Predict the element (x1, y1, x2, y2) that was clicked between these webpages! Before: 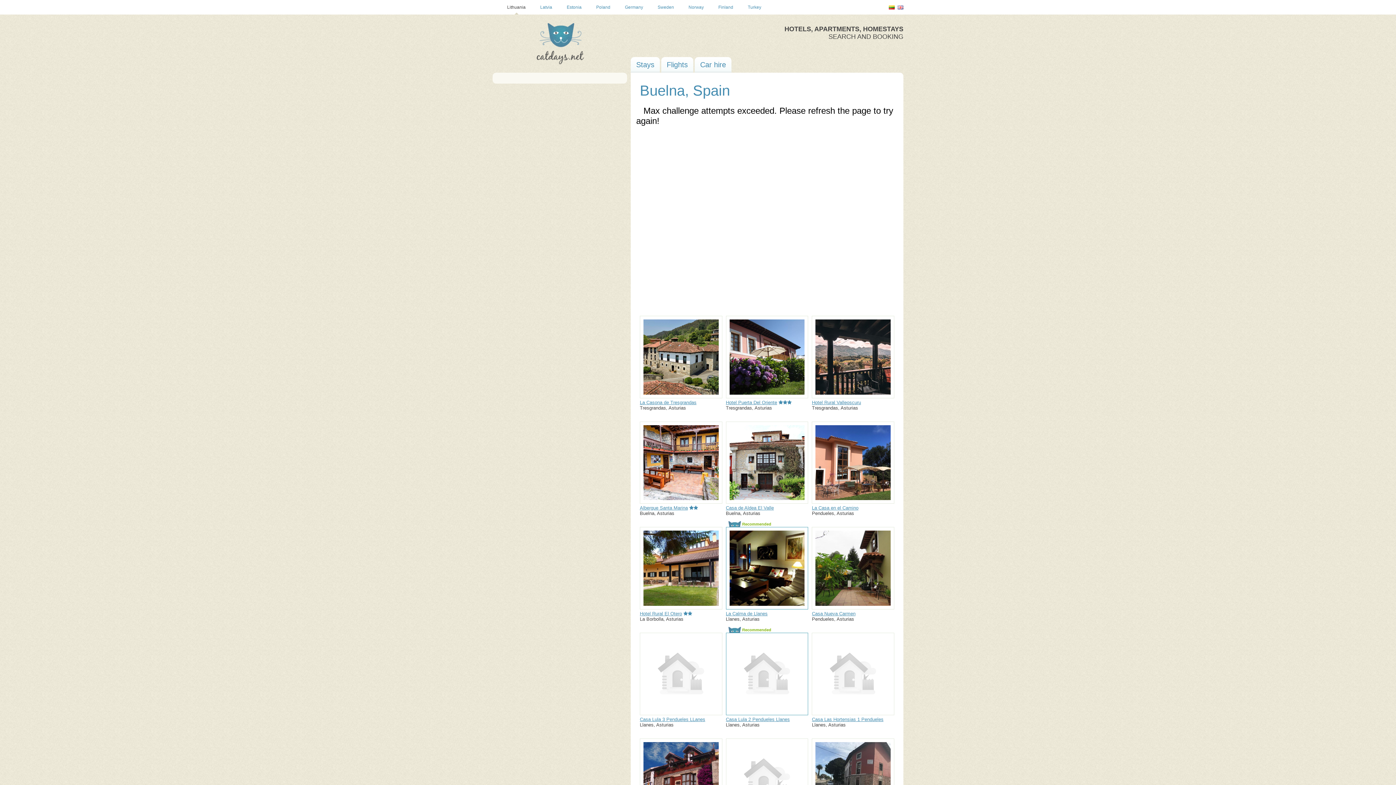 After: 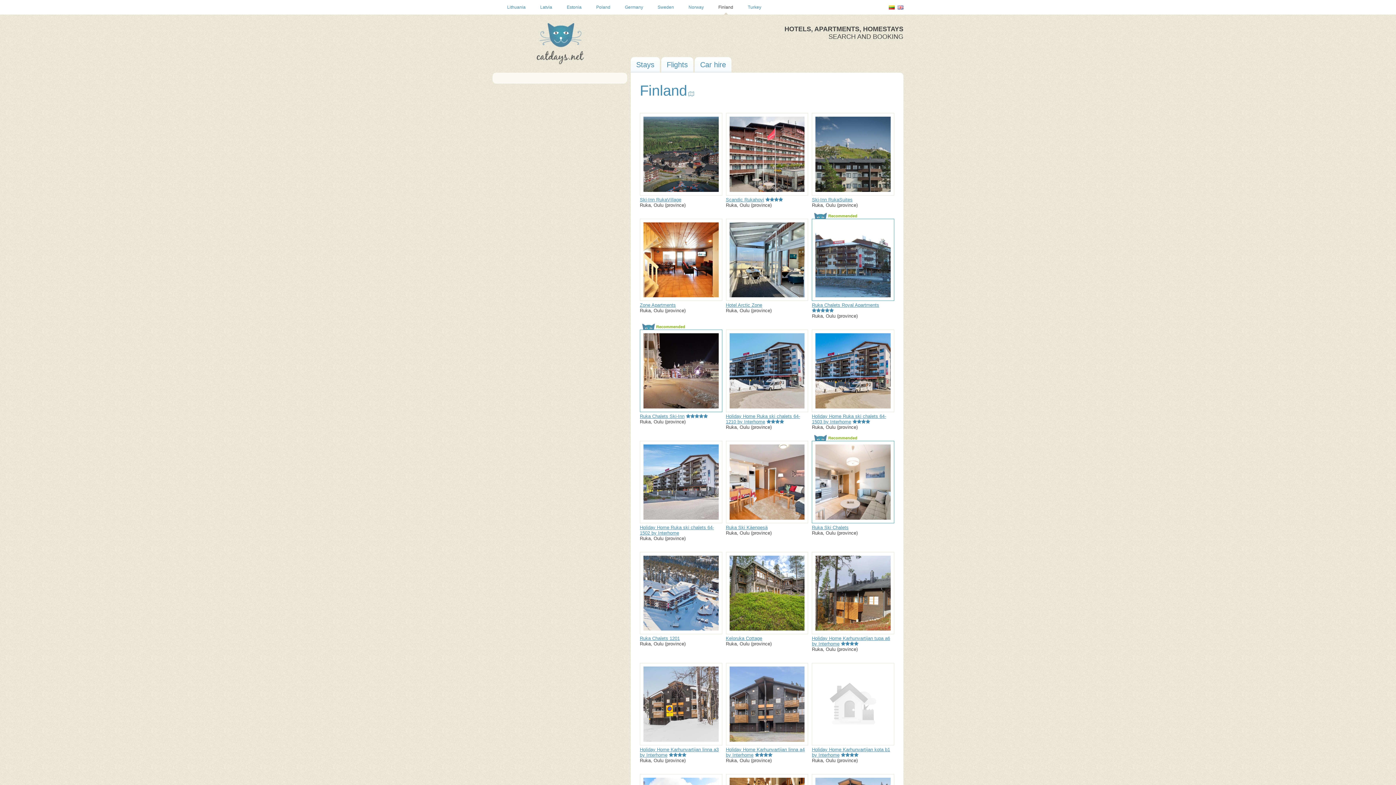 Action: bbox: (718, 4, 733, 9) label: Finland